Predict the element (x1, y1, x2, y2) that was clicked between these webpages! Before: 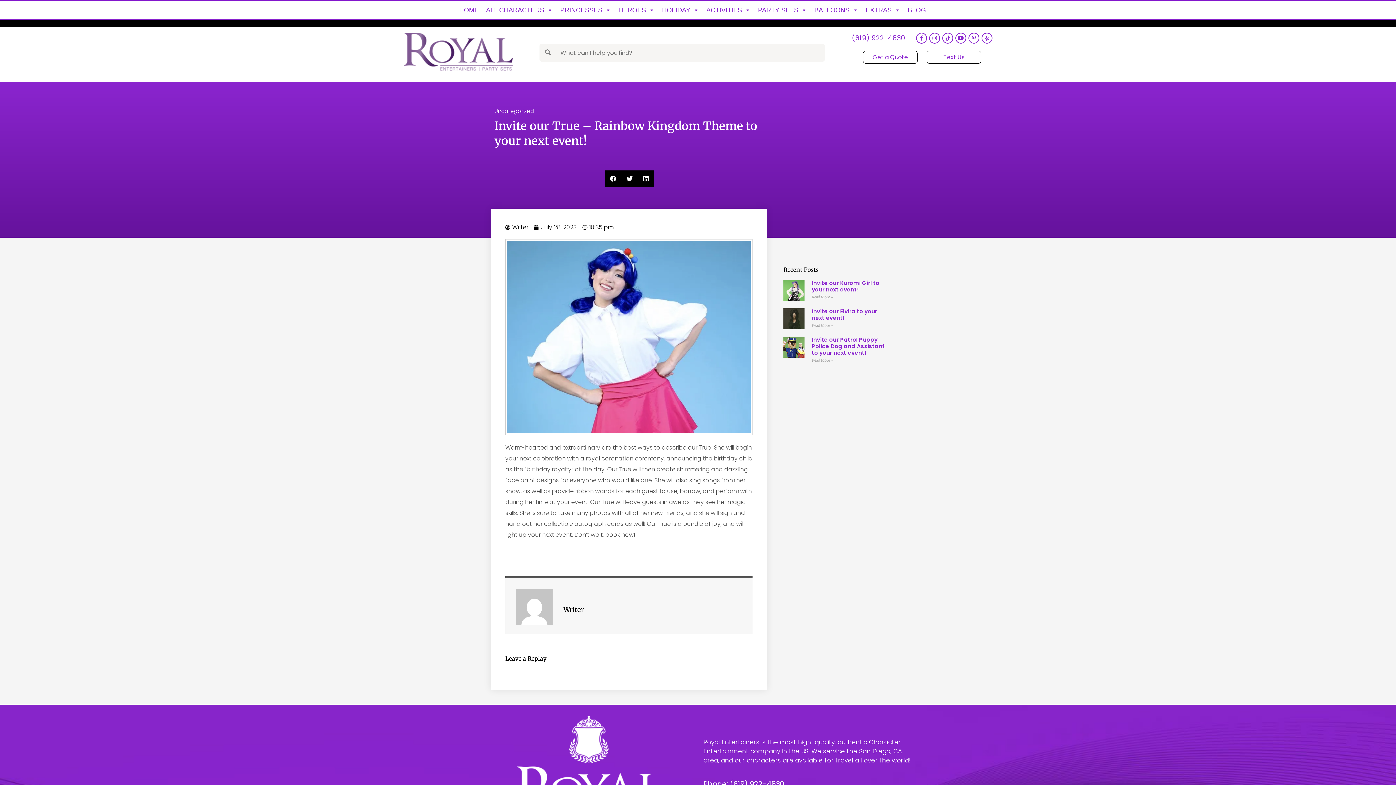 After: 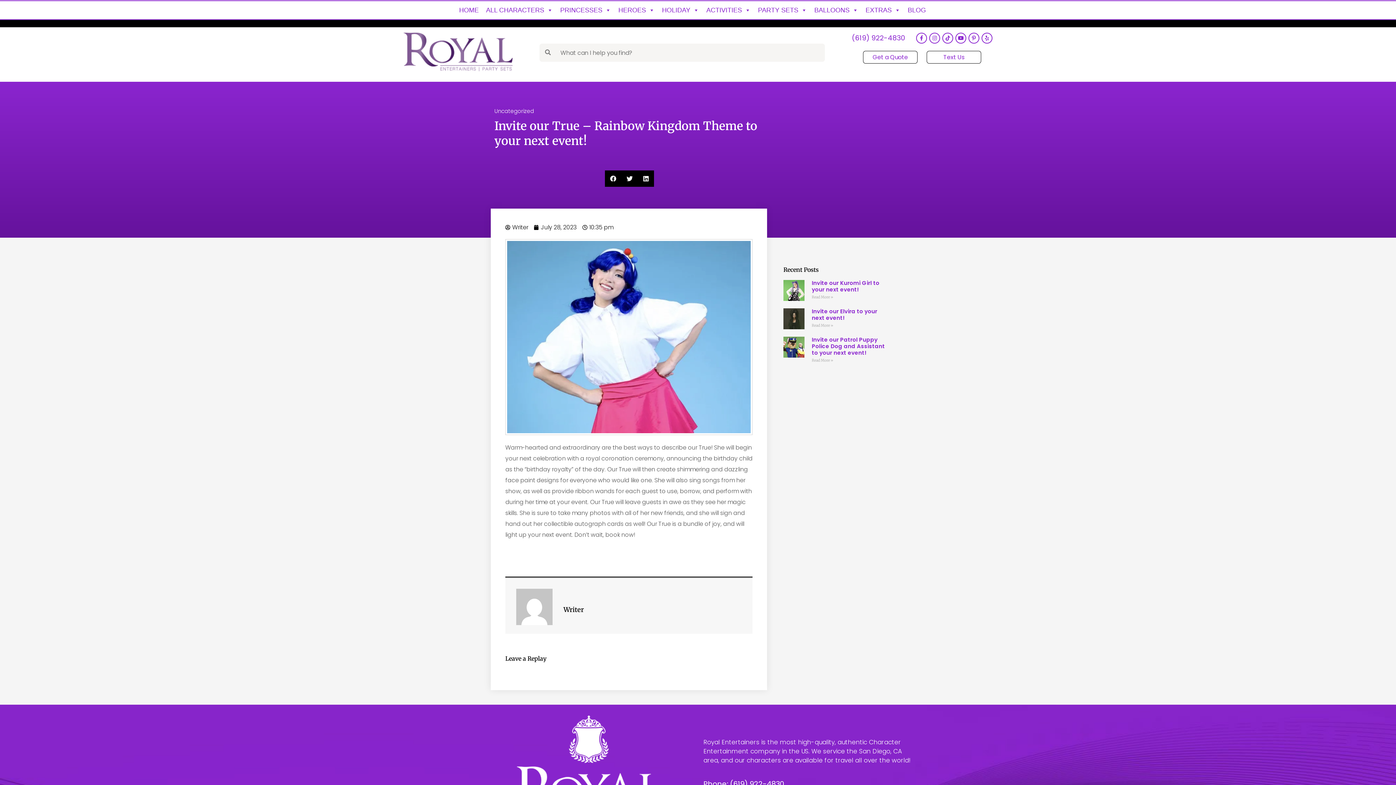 Action: bbox: (852, 34, 905, 42) label: (619) 922-4830